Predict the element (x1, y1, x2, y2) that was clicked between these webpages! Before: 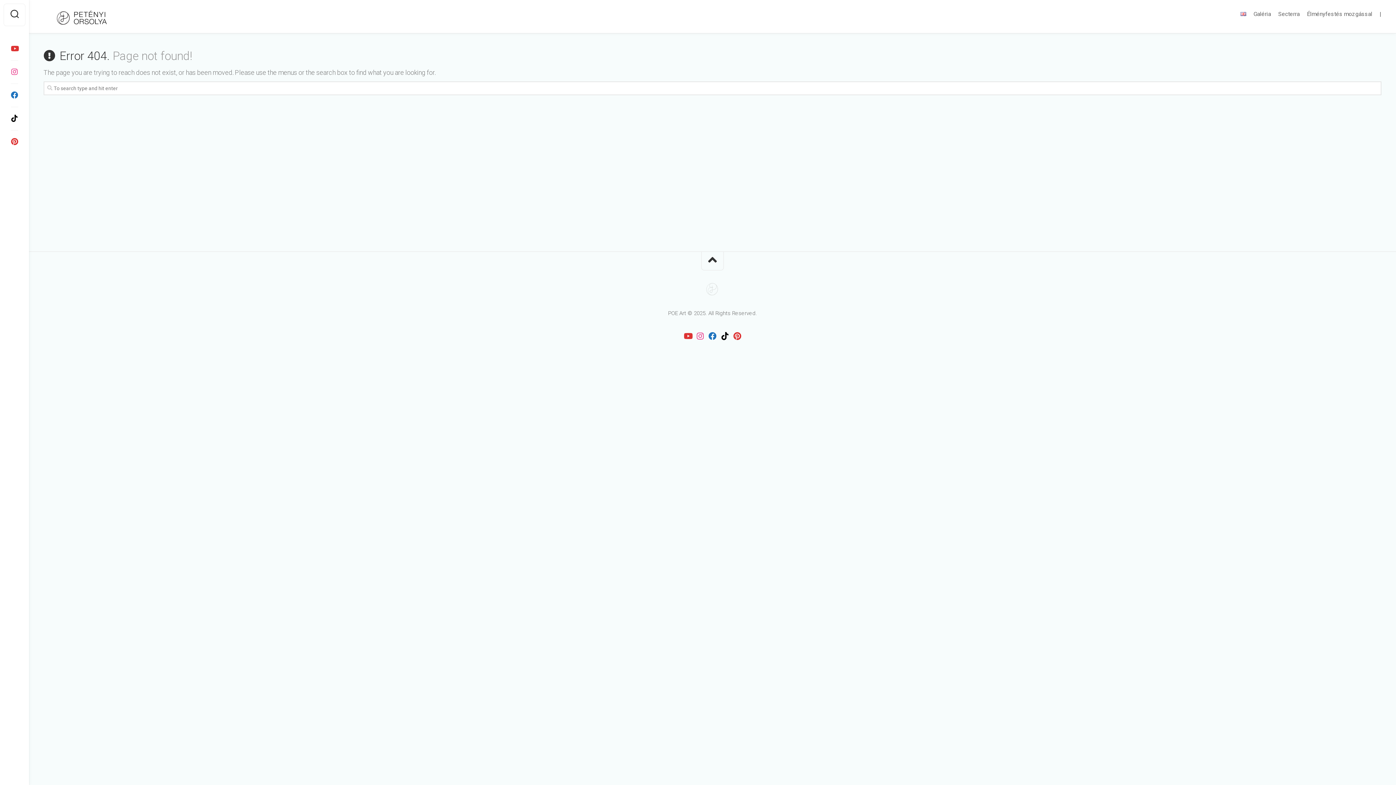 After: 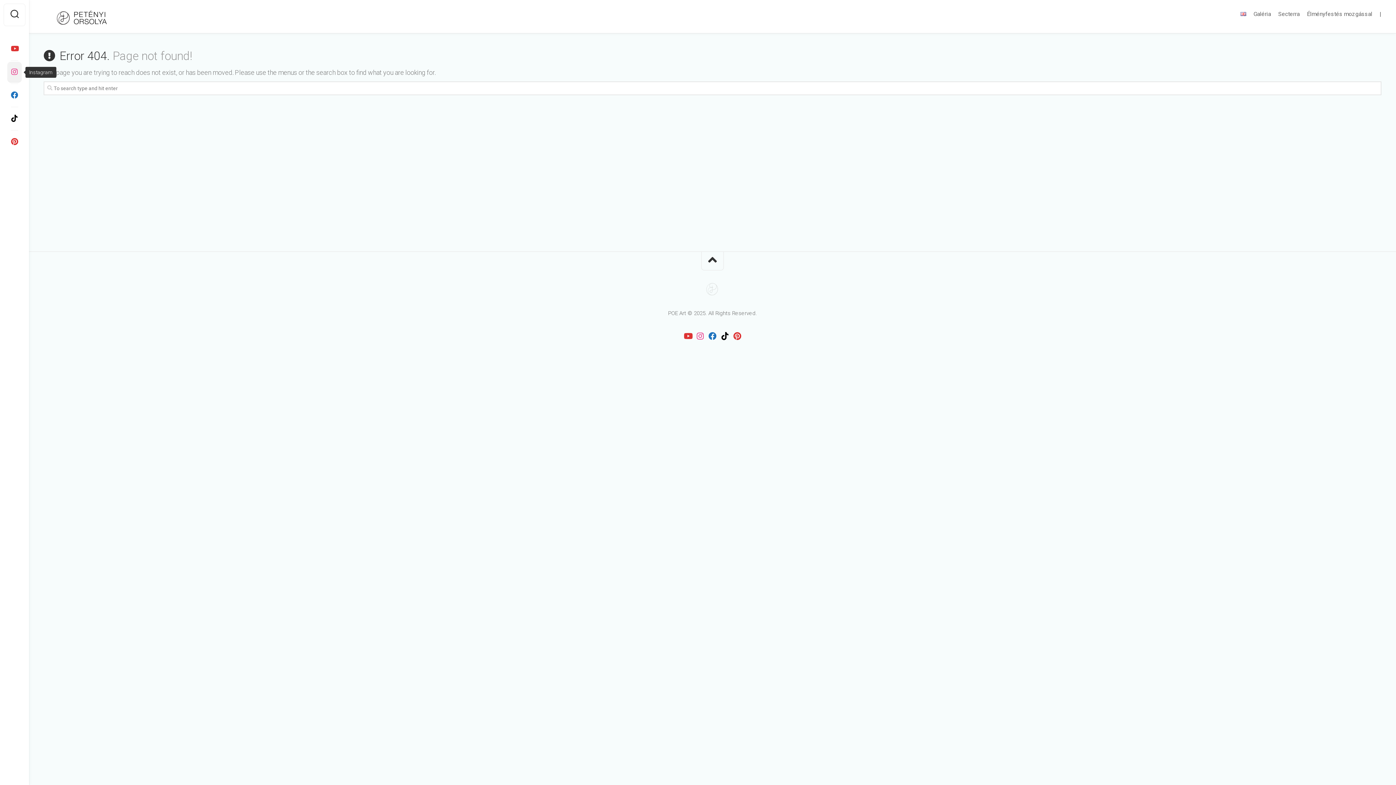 Action: bbox: (7, 61, 21, 82)